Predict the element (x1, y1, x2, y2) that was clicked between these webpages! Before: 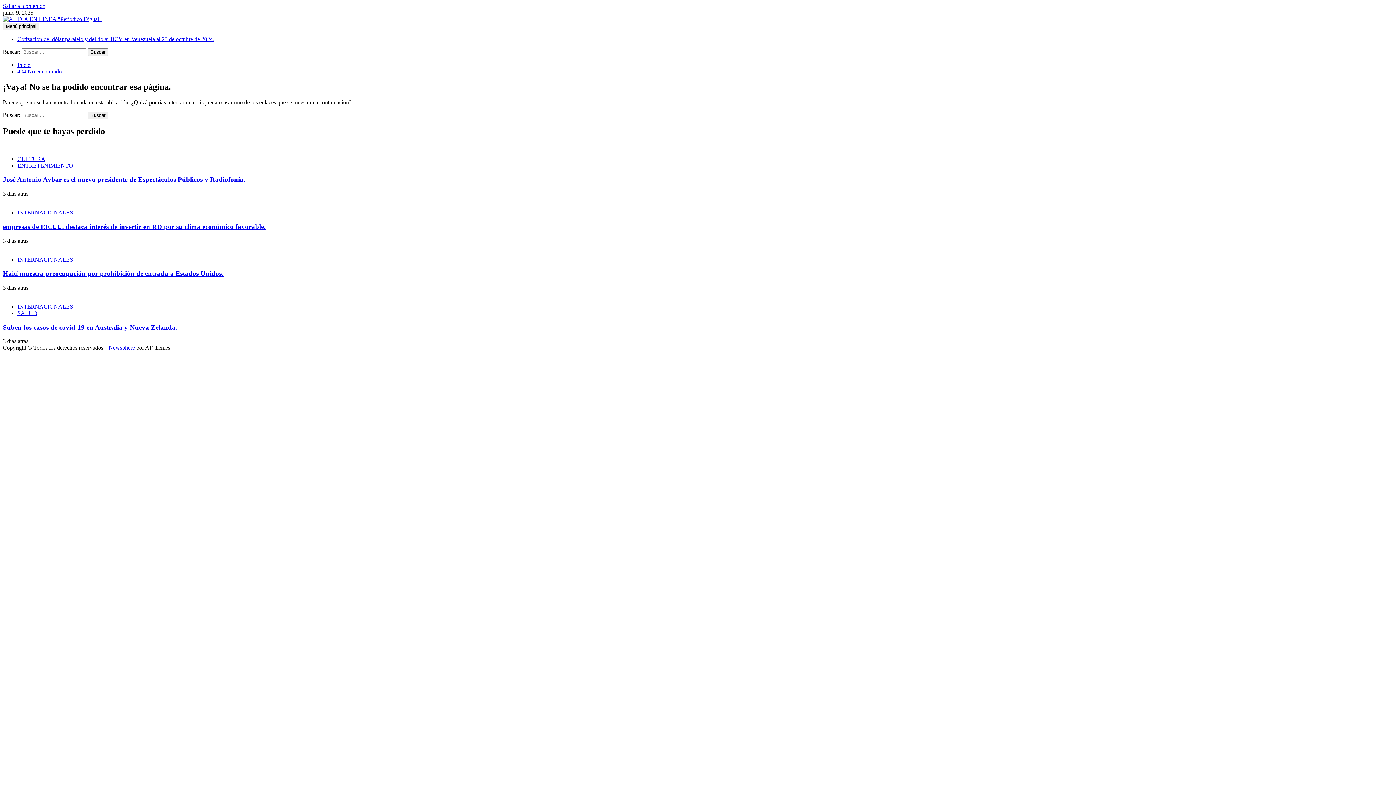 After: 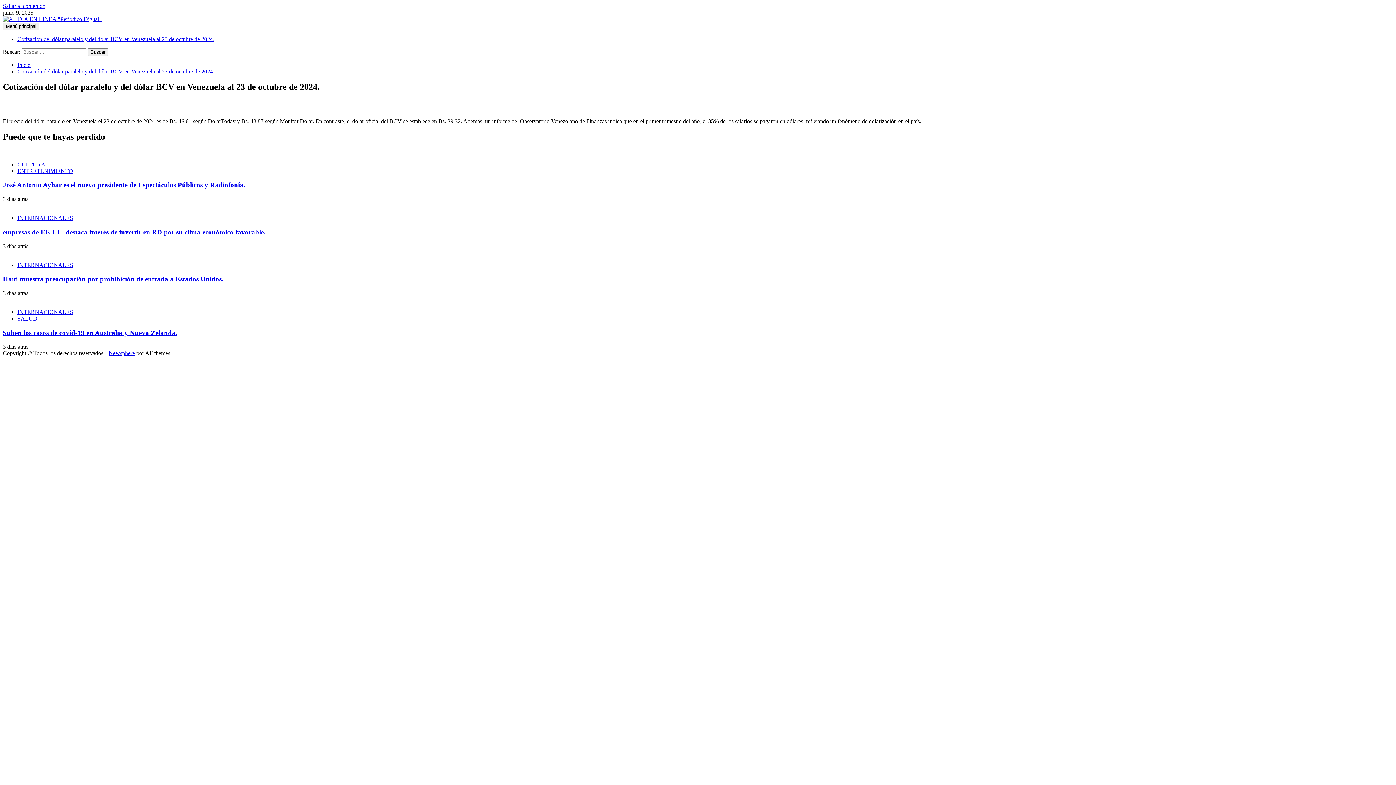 Action: bbox: (17, 36, 214, 42) label: Cotización del dólar paralelo y del dólar BCV en Venezuela al 23 de octubre de 2024.